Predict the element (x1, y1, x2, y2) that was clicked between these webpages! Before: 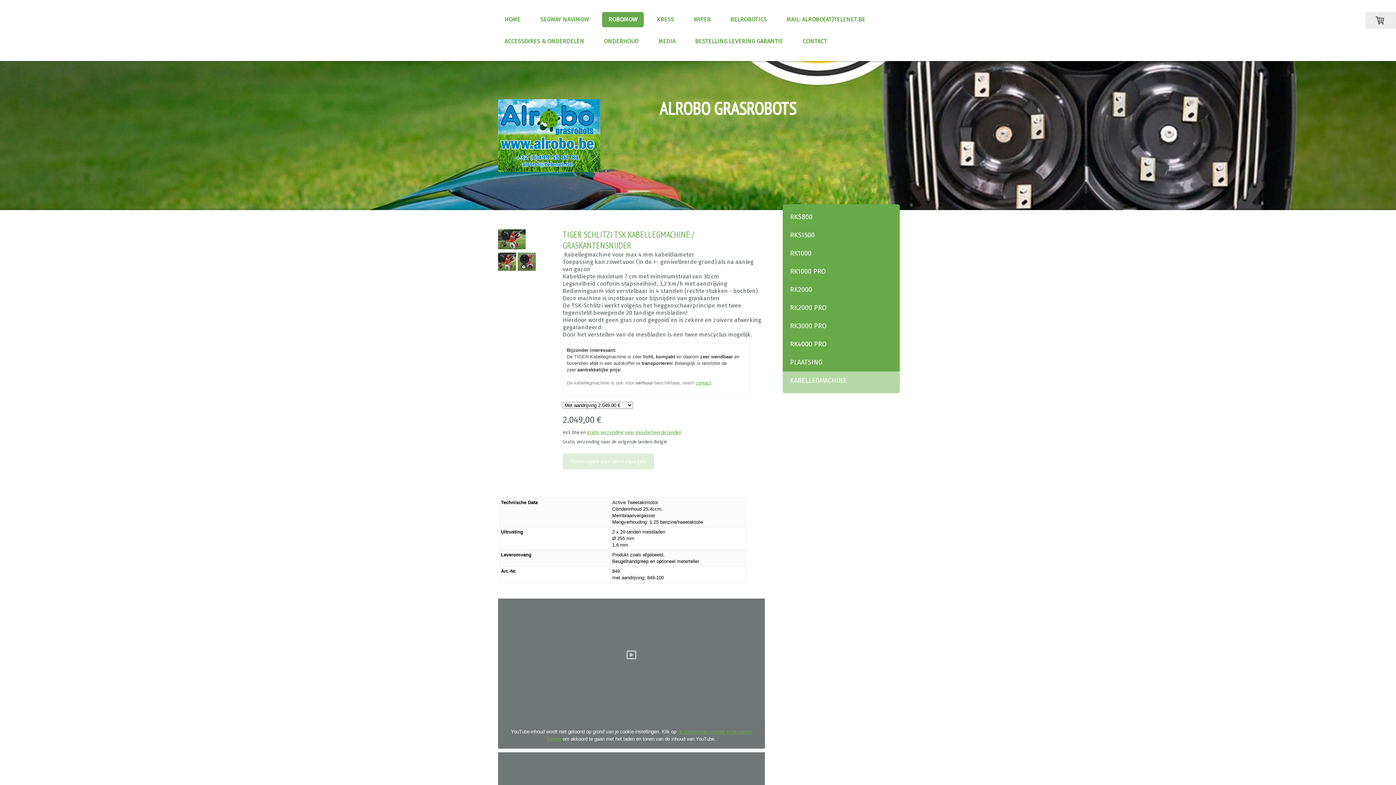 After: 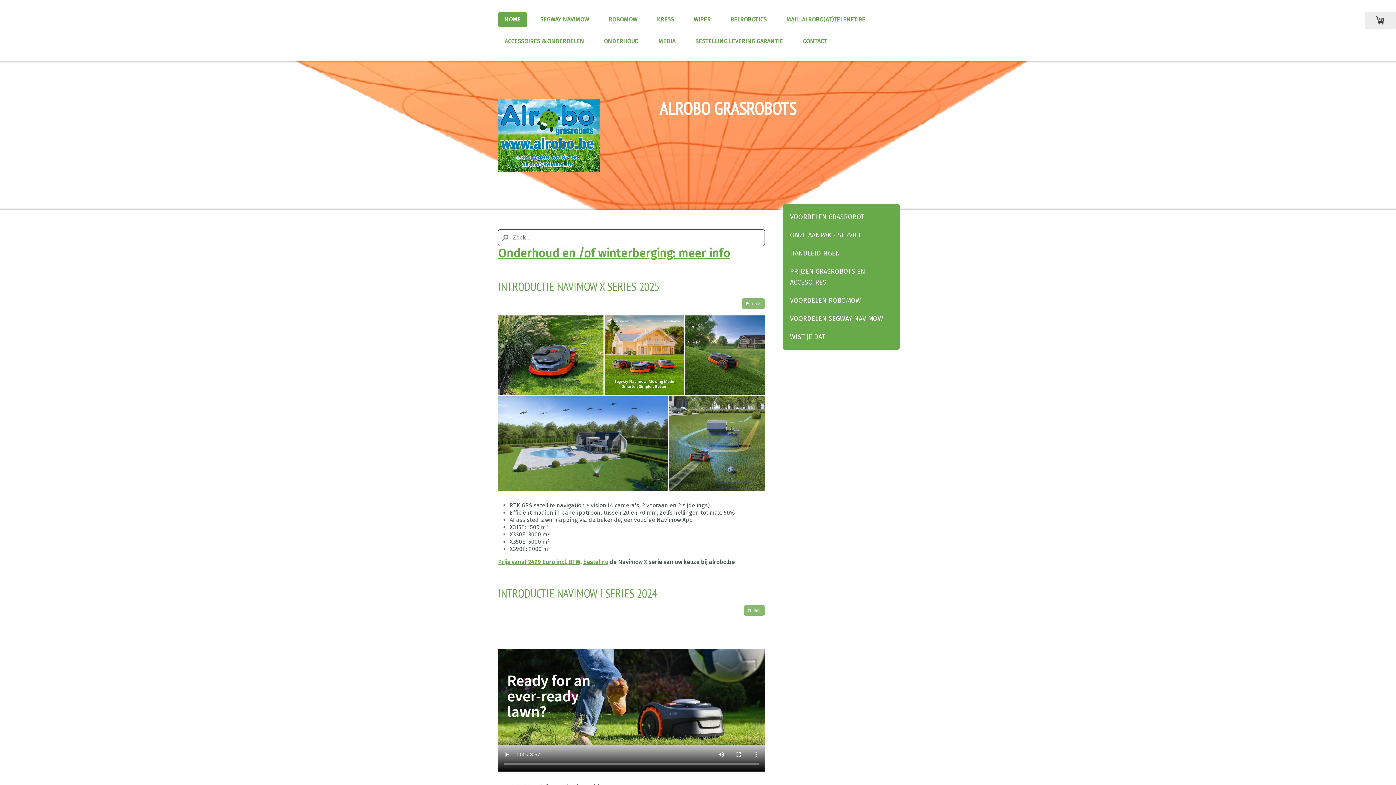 Action: bbox: (498, 12, 527, 27) label: HOME